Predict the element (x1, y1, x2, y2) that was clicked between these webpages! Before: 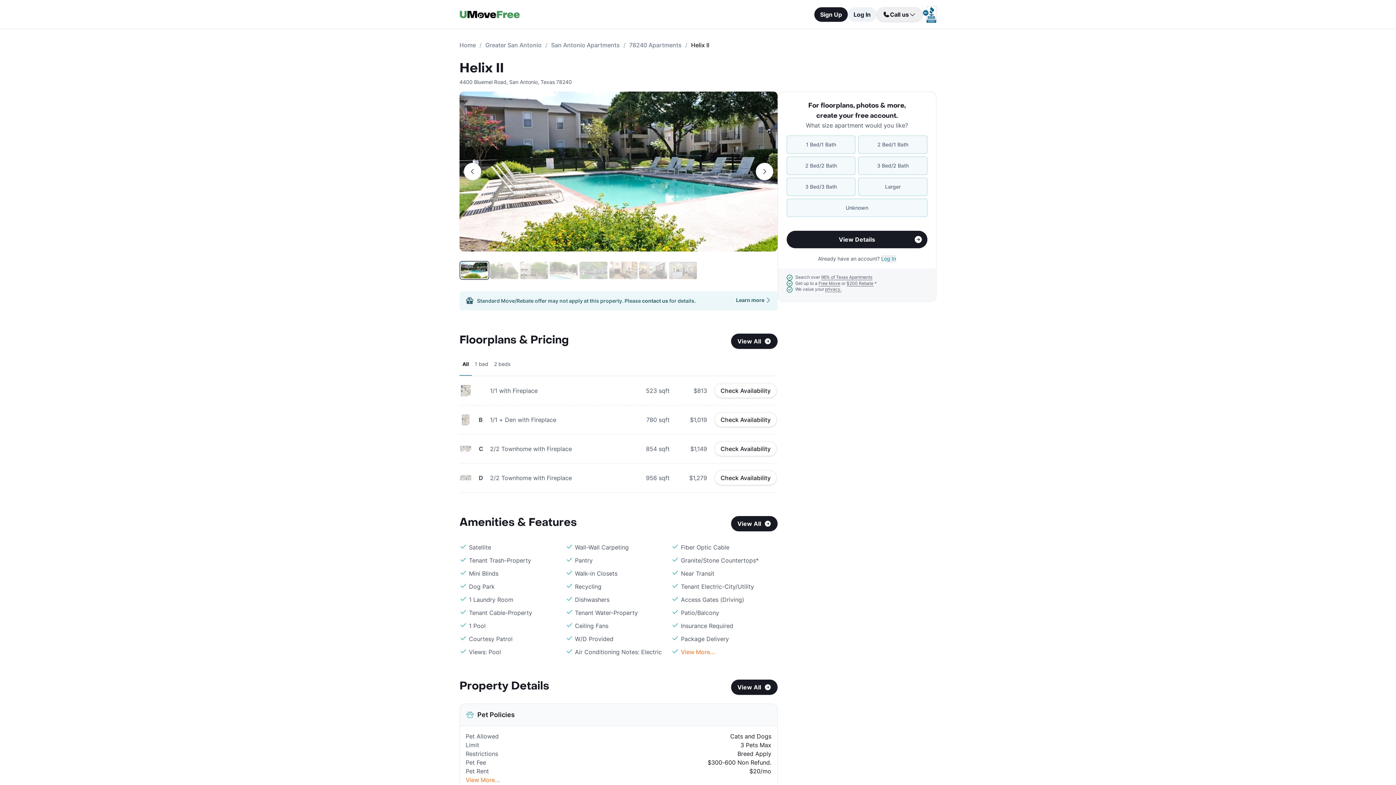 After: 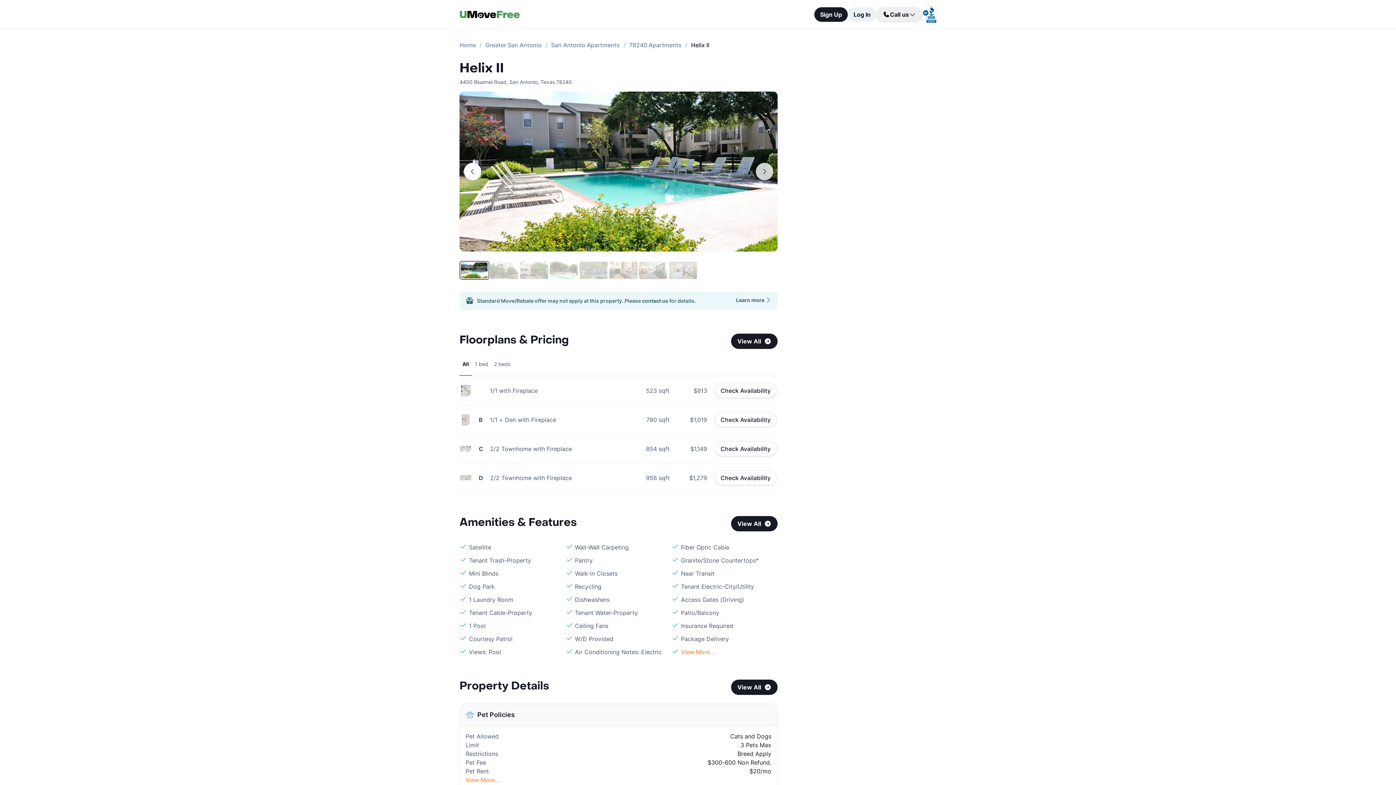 Action: bbox: (755, 162, 773, 180)